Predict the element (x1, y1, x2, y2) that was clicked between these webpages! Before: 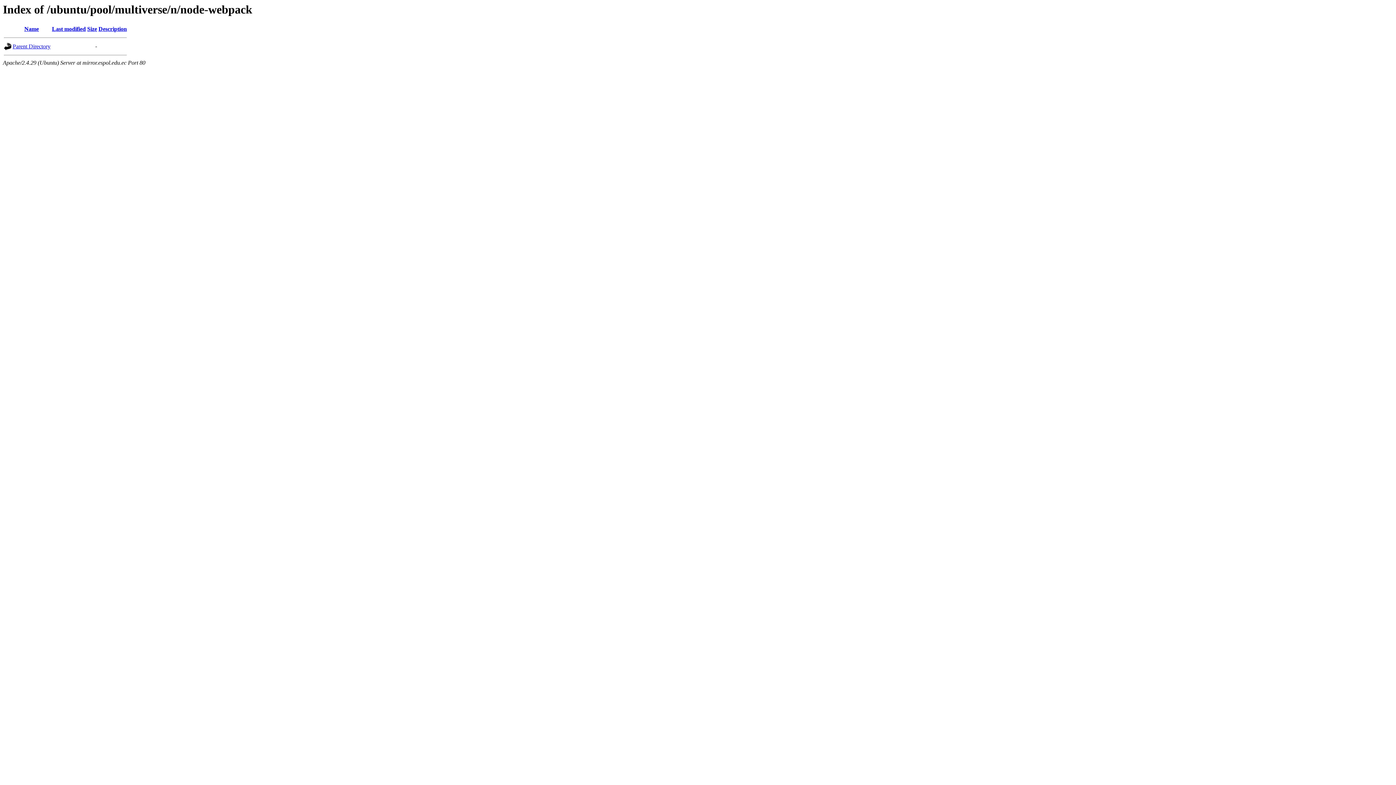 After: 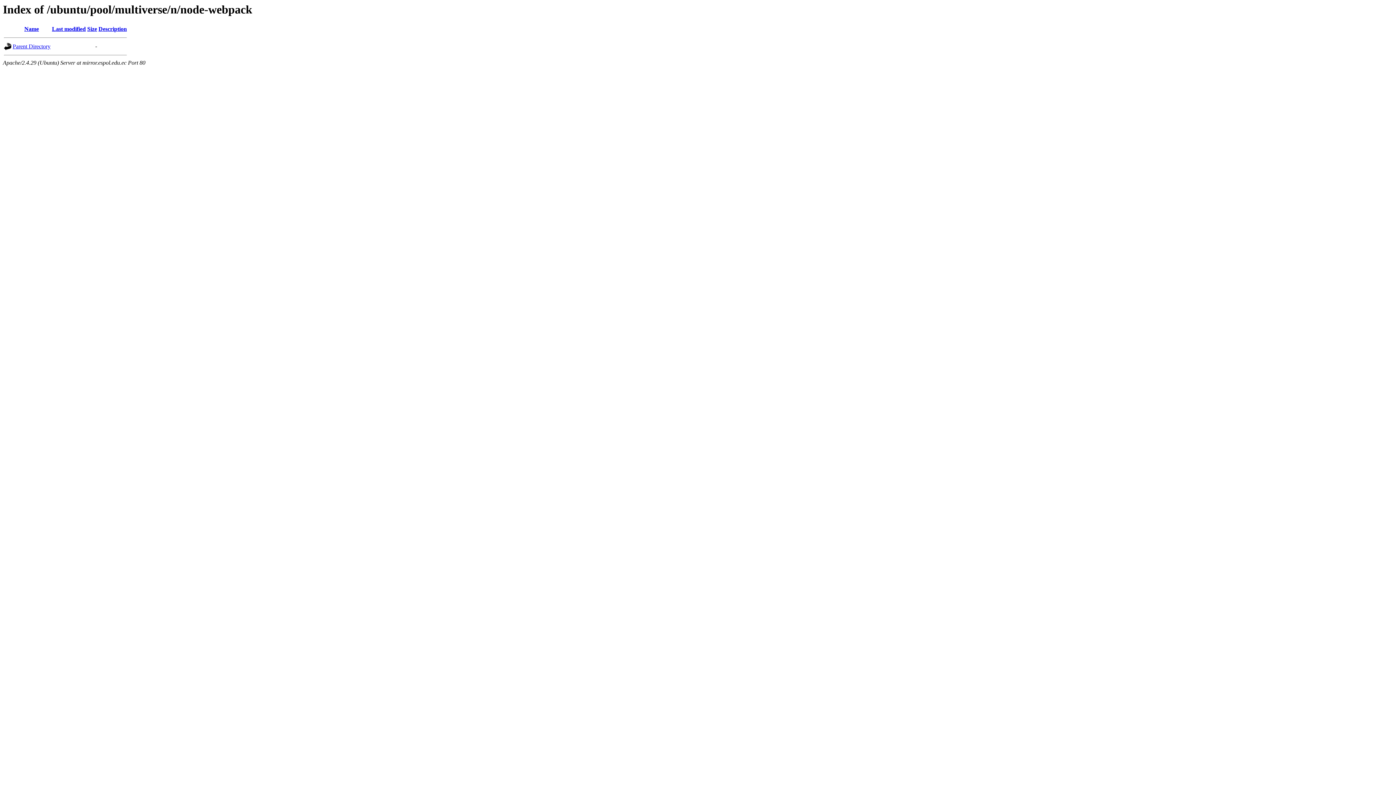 Action: label: Description bbox: (98, 25, 126, 32)